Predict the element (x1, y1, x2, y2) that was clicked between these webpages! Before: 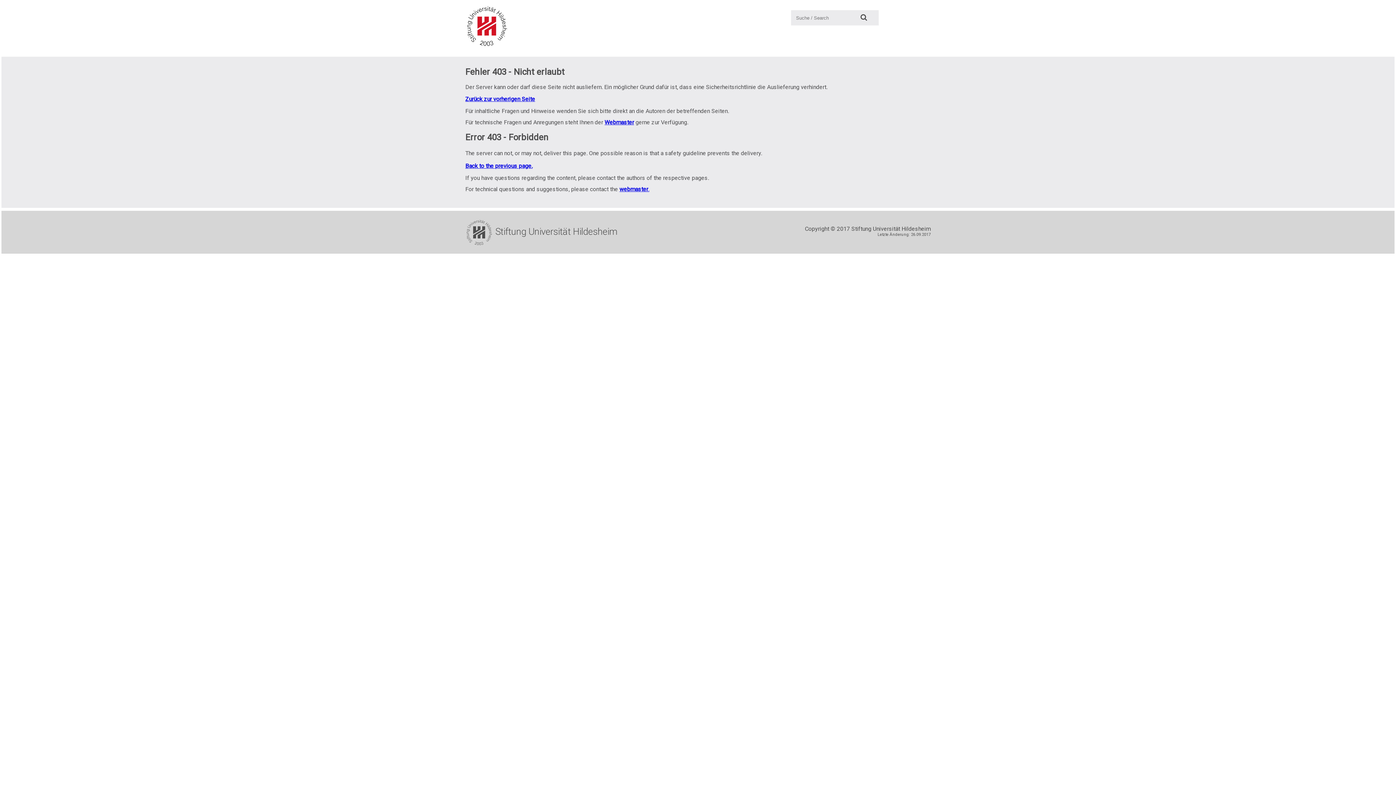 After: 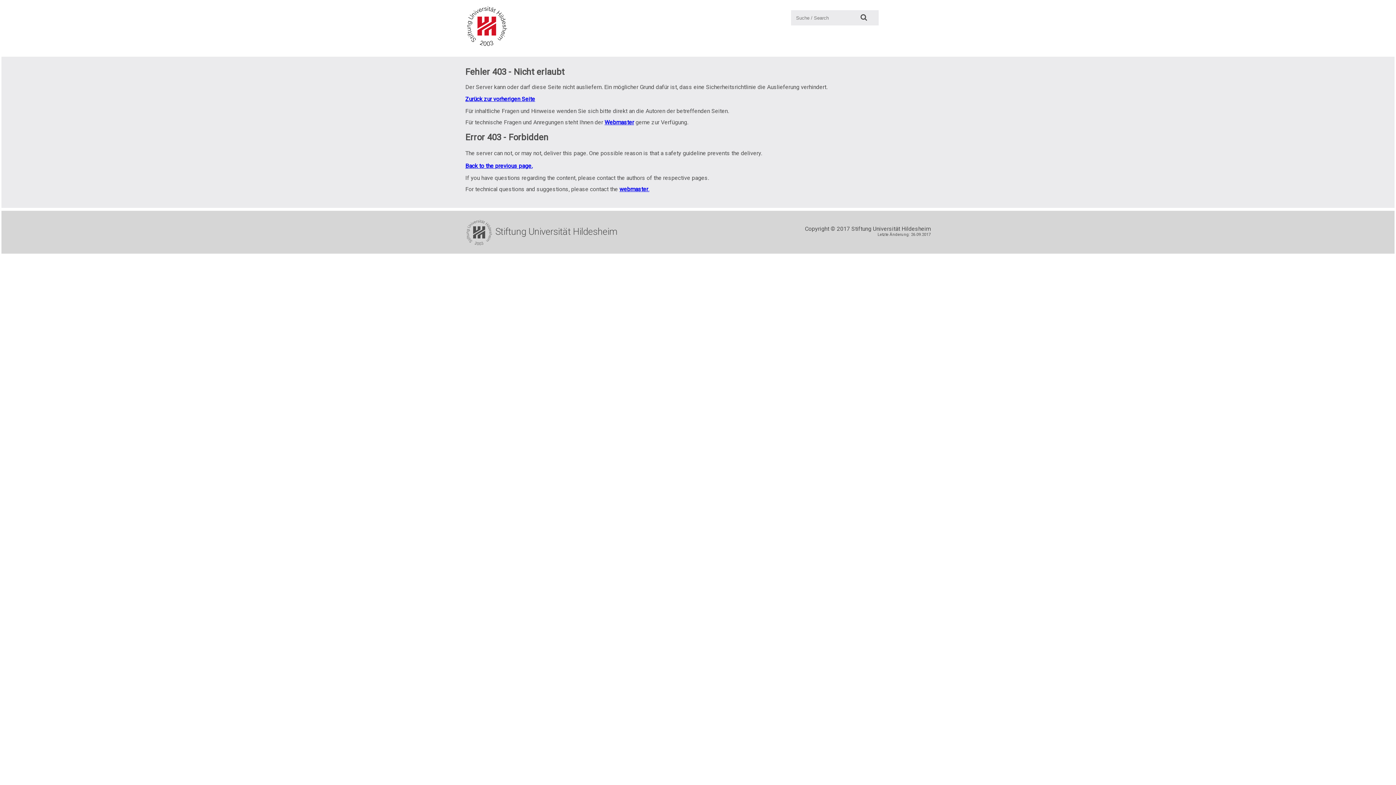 Action: label: Suche: bbox: (855, 10, 872, 25)